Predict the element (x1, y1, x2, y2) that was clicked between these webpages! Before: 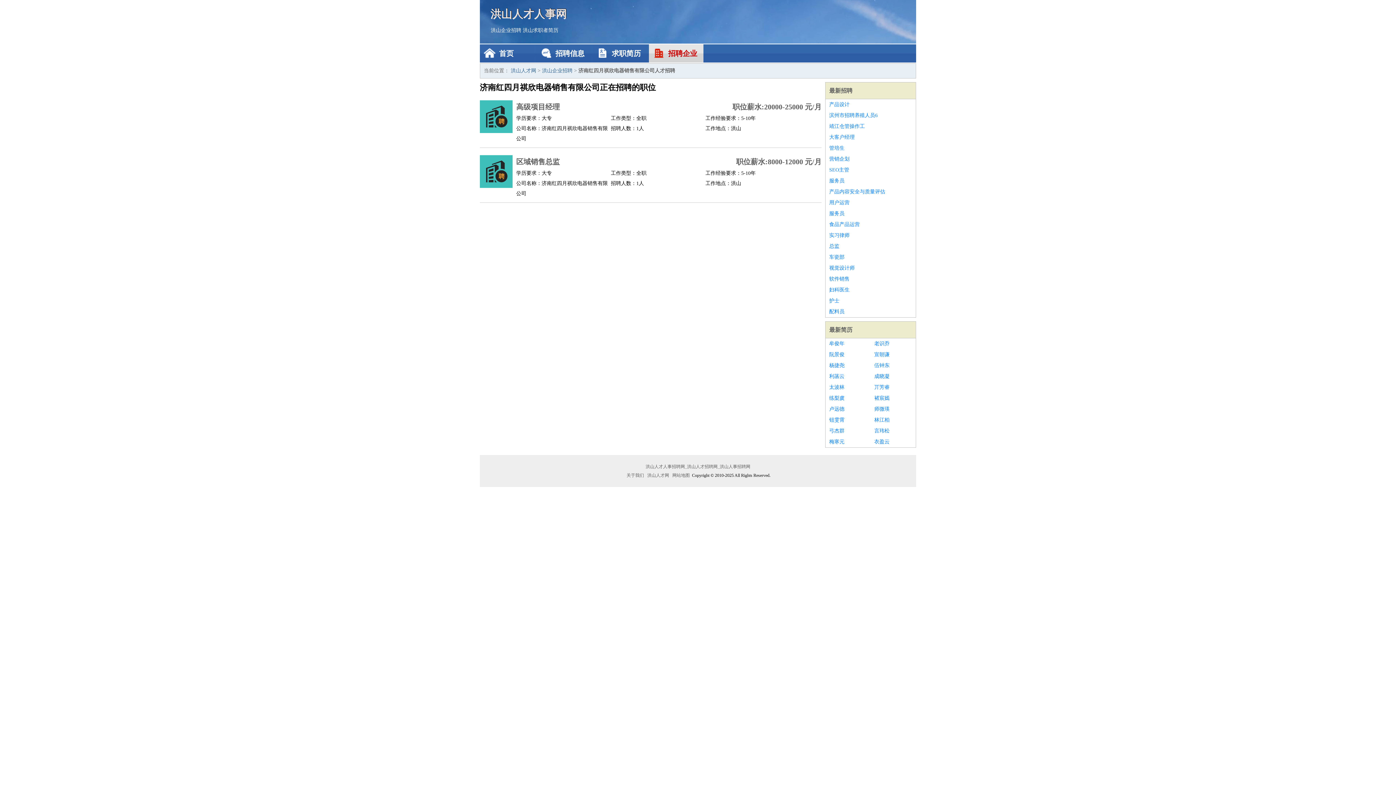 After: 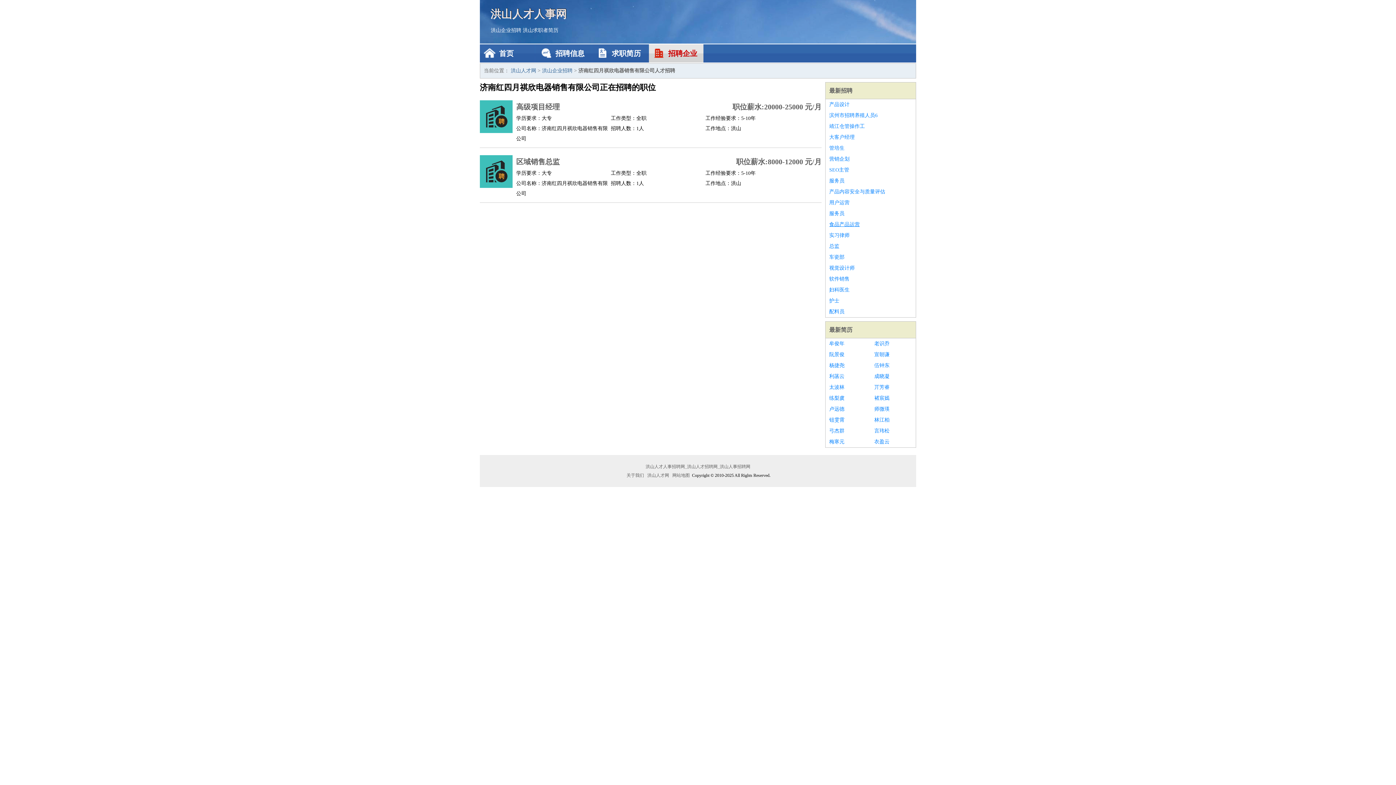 Action: bbox: (829, 219, 912, 230) label: 食品产品运营